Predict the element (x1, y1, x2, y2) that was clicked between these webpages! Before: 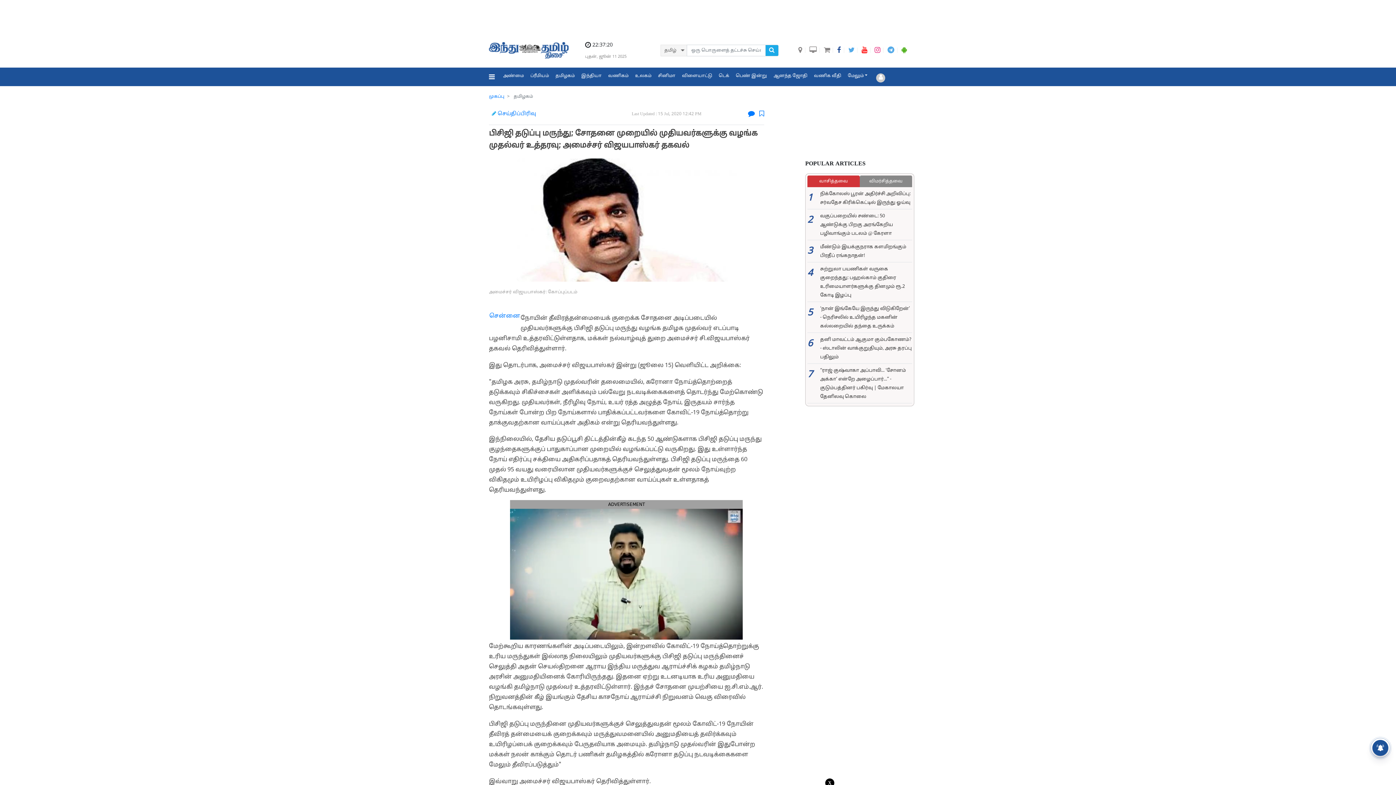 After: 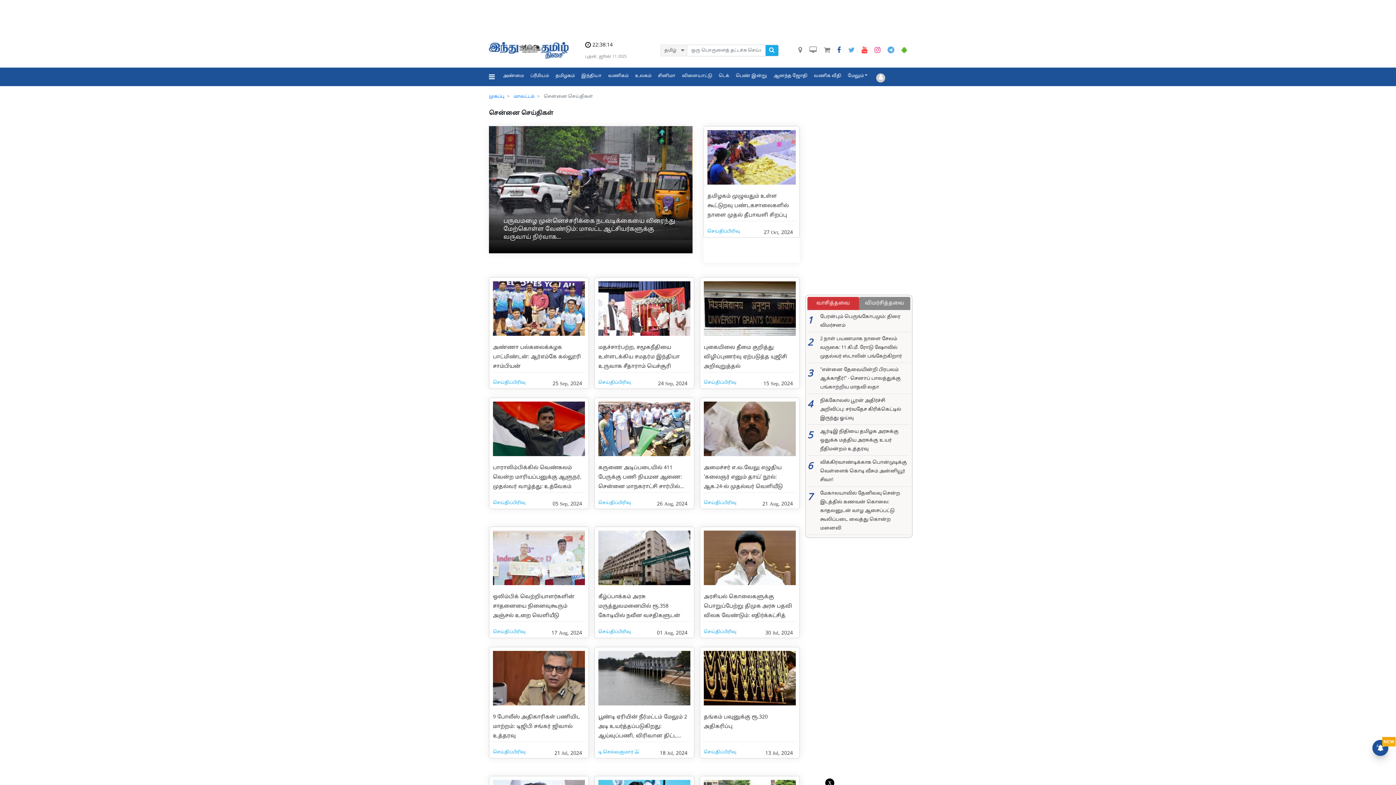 Action: label: சென்னை bbox: (489, 311, 520, 324)